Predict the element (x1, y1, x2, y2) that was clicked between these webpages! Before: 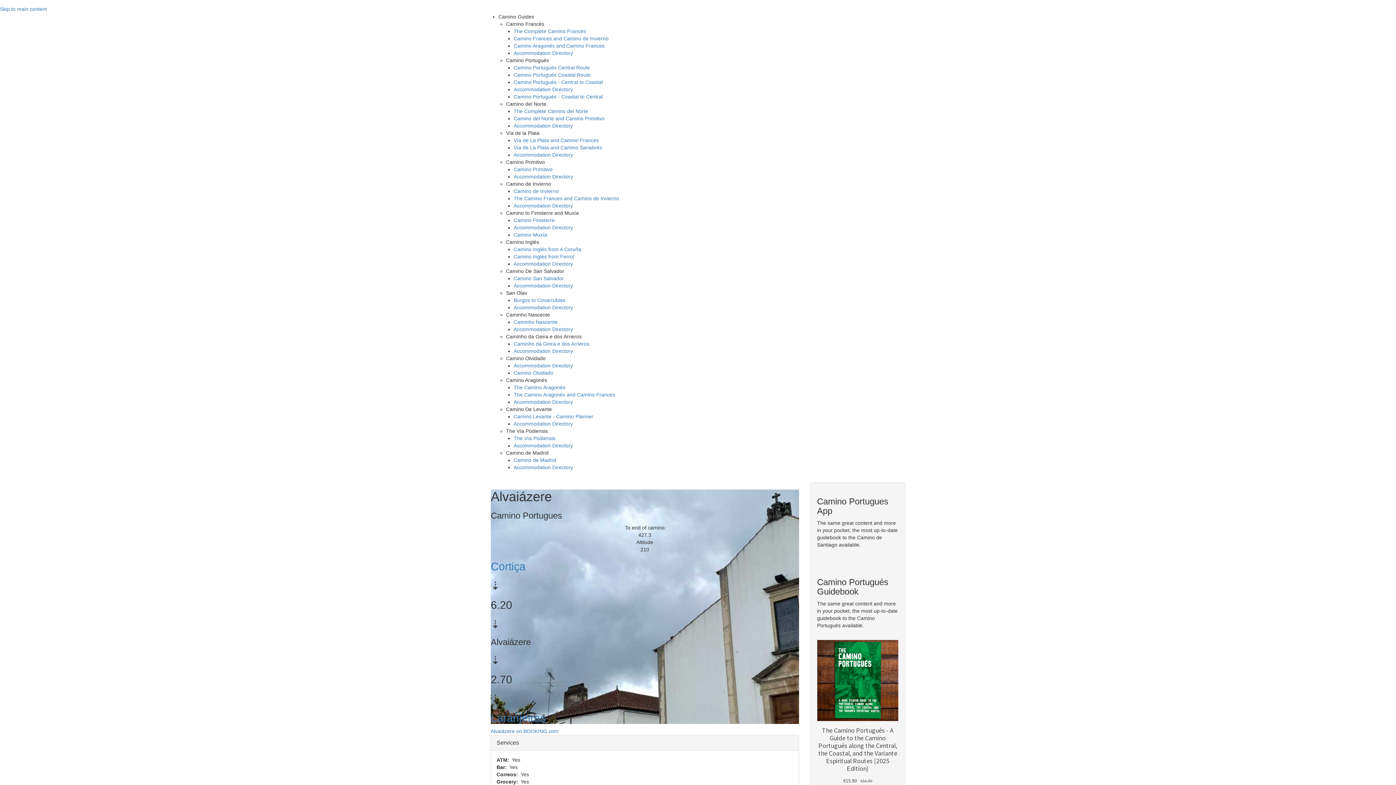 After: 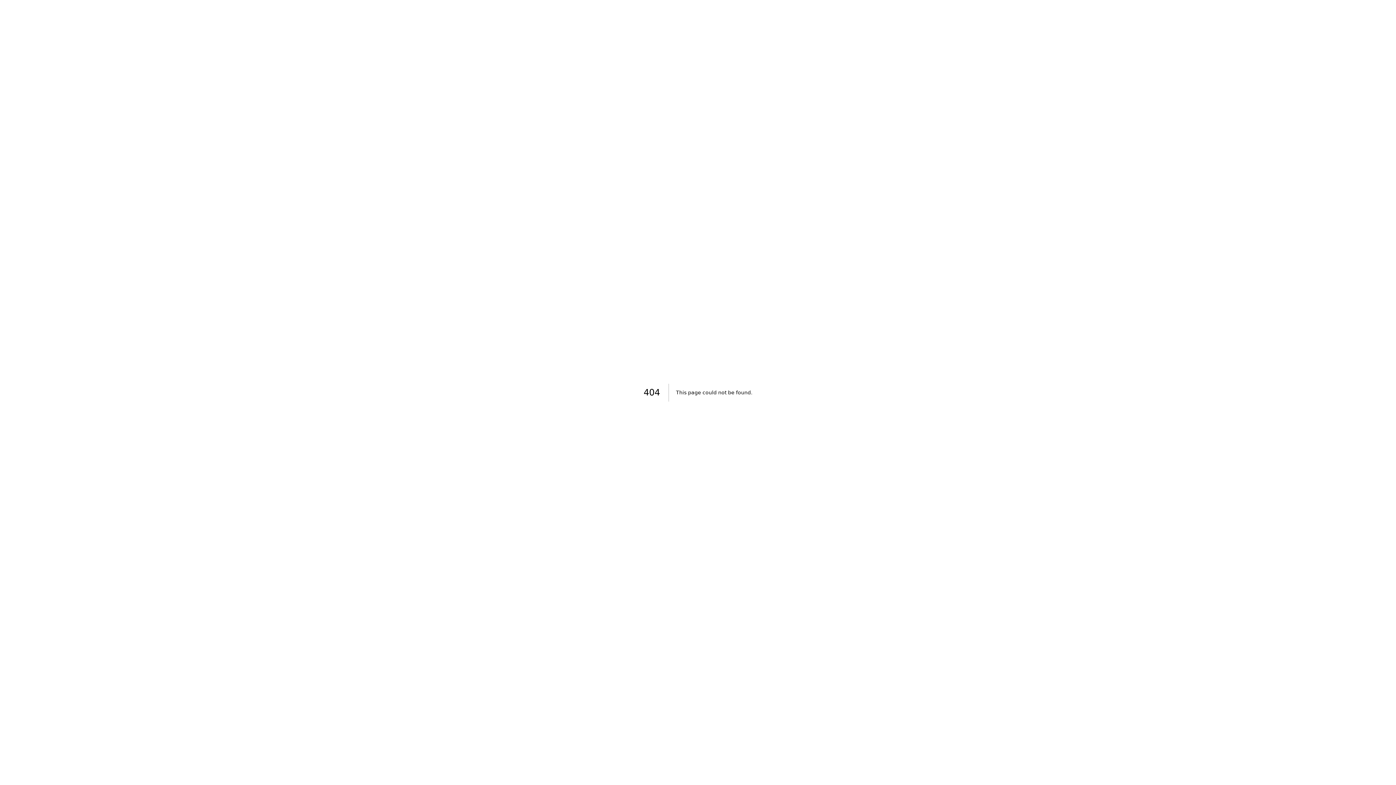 Action: bbox: (513, 202, 573, 208) label: Accommodation Directory